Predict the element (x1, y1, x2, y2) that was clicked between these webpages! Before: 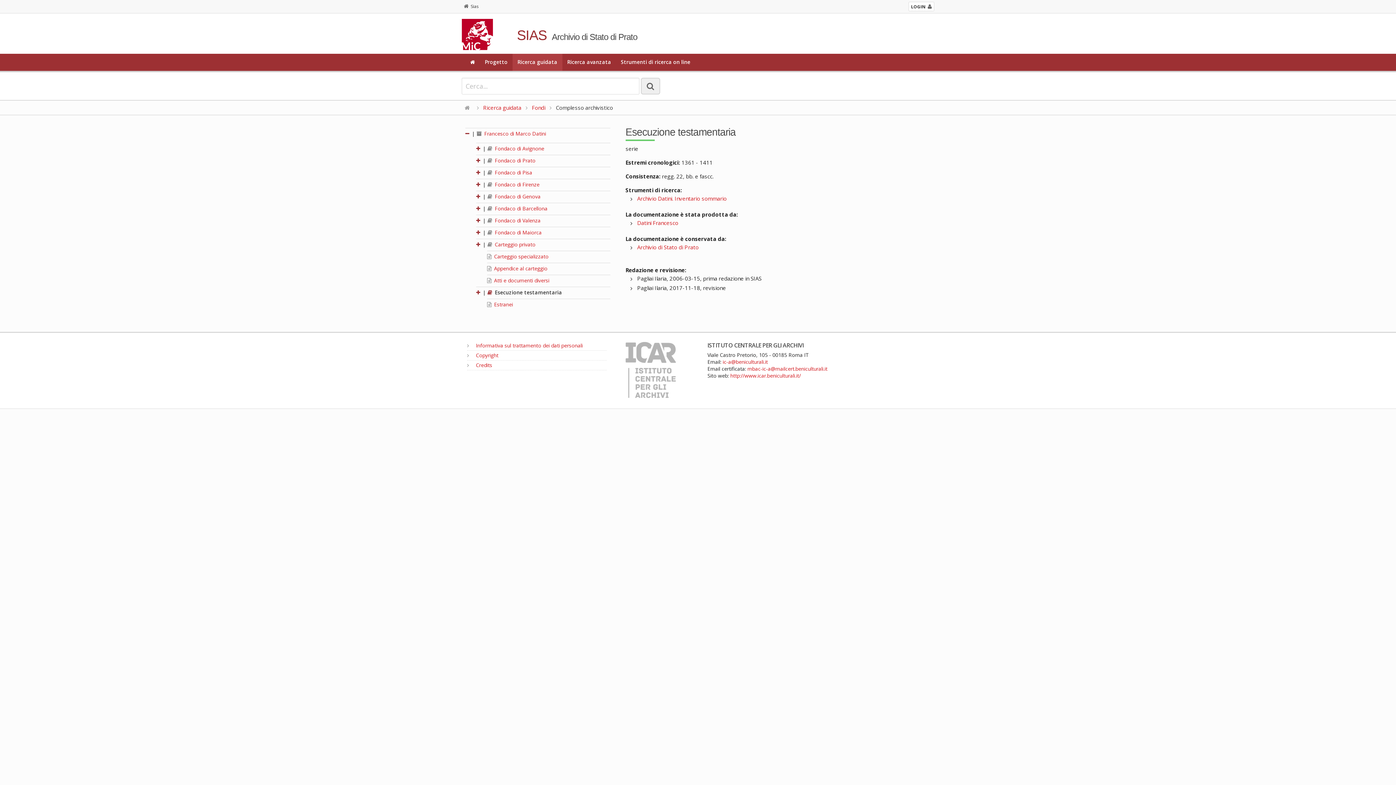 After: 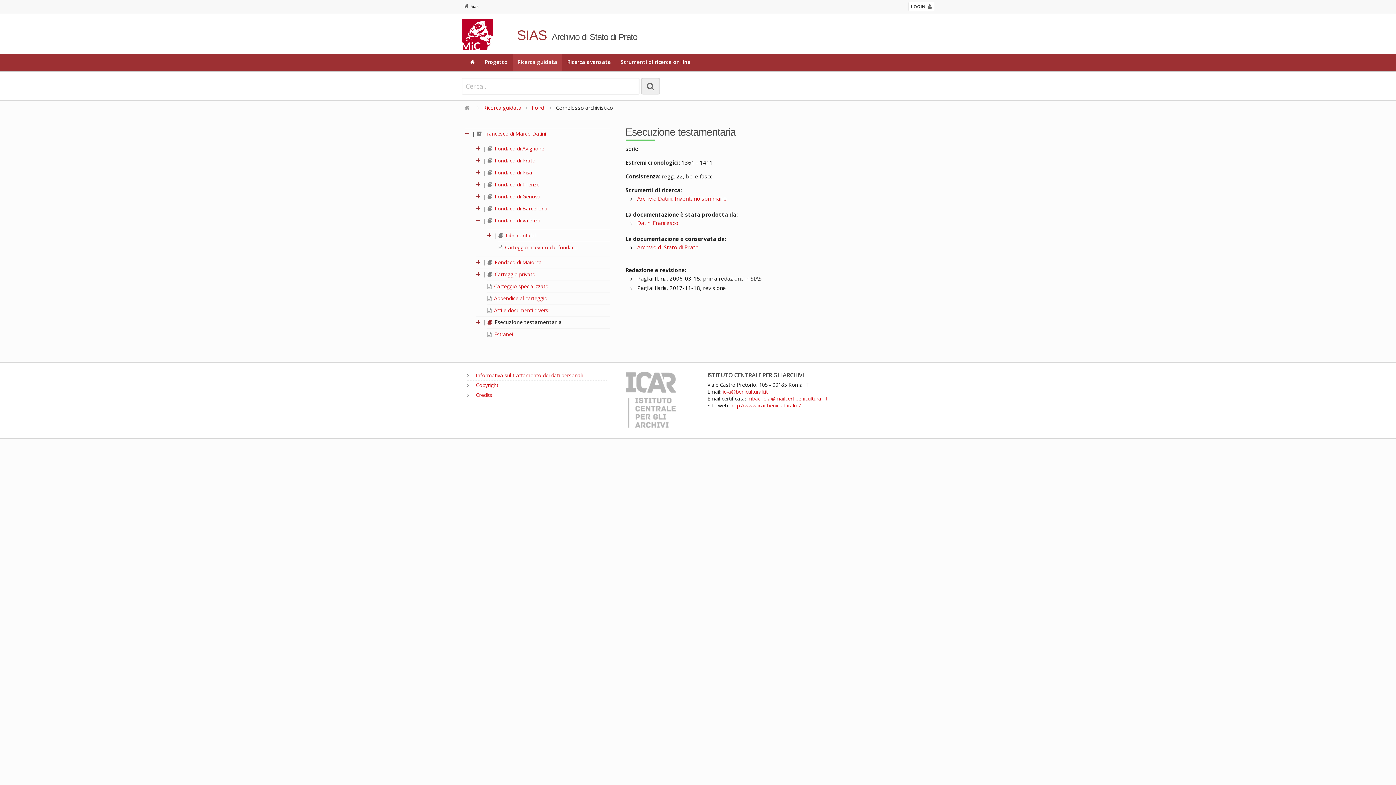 Action: bbox: (476, 217, 481, 223)